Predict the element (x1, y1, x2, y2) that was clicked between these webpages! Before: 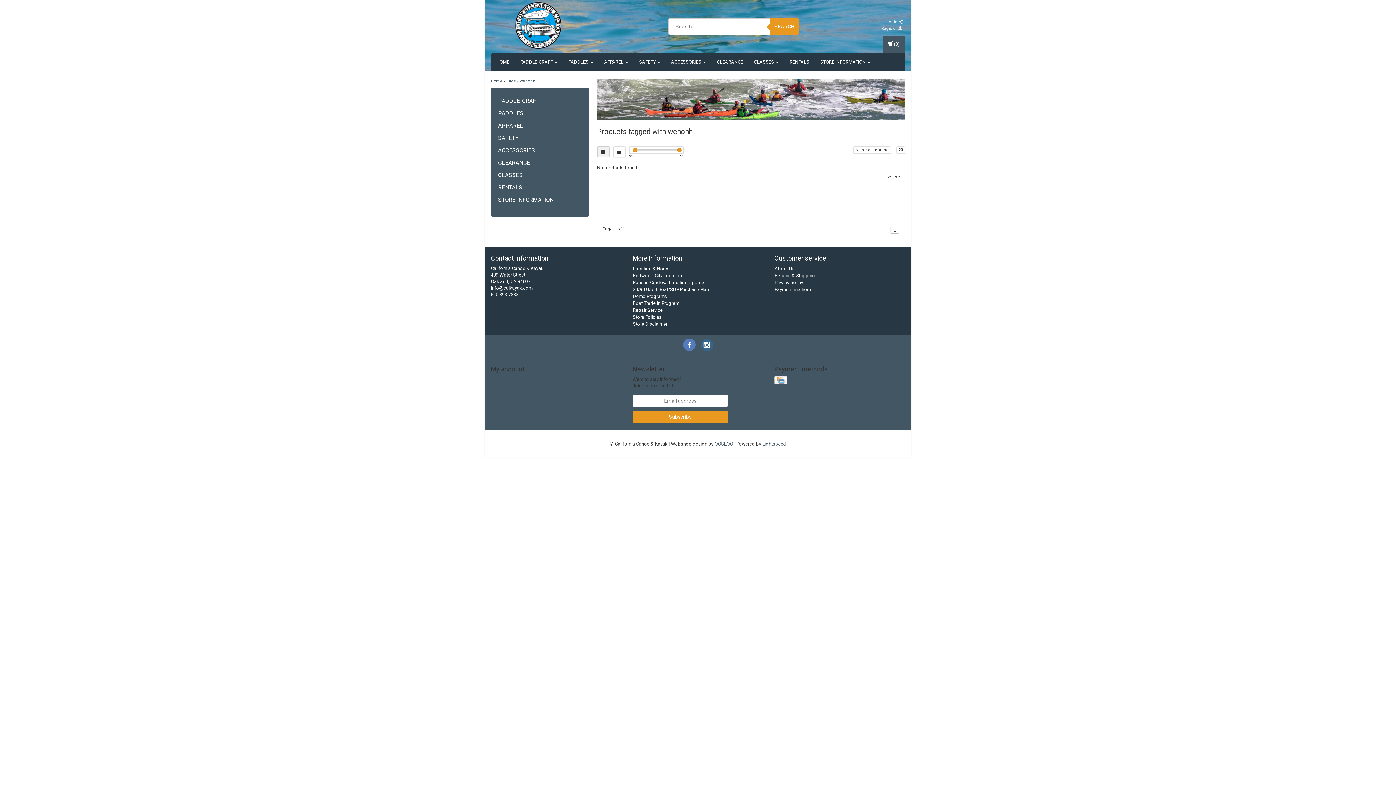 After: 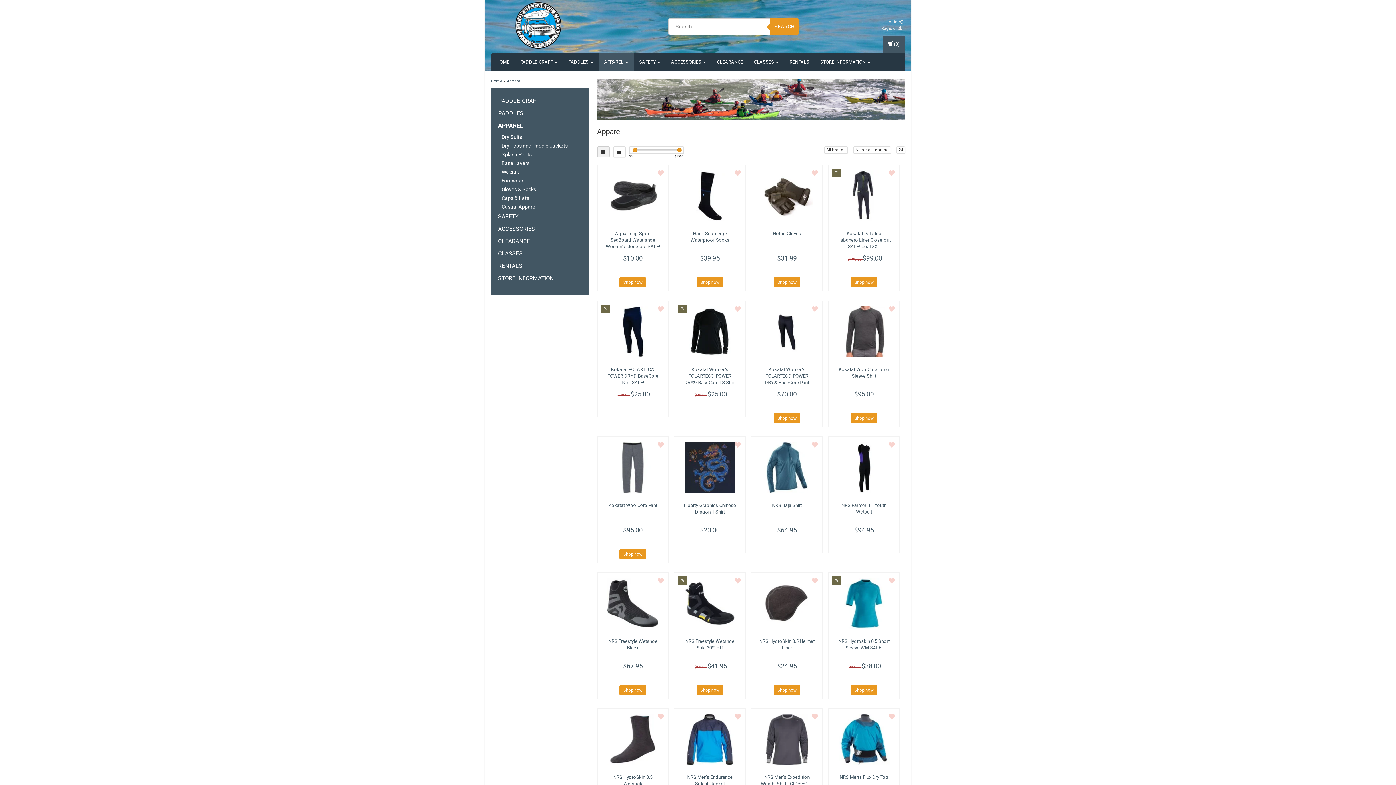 Action: label: APPAREL  bbox: (598, 53, 633, 71)